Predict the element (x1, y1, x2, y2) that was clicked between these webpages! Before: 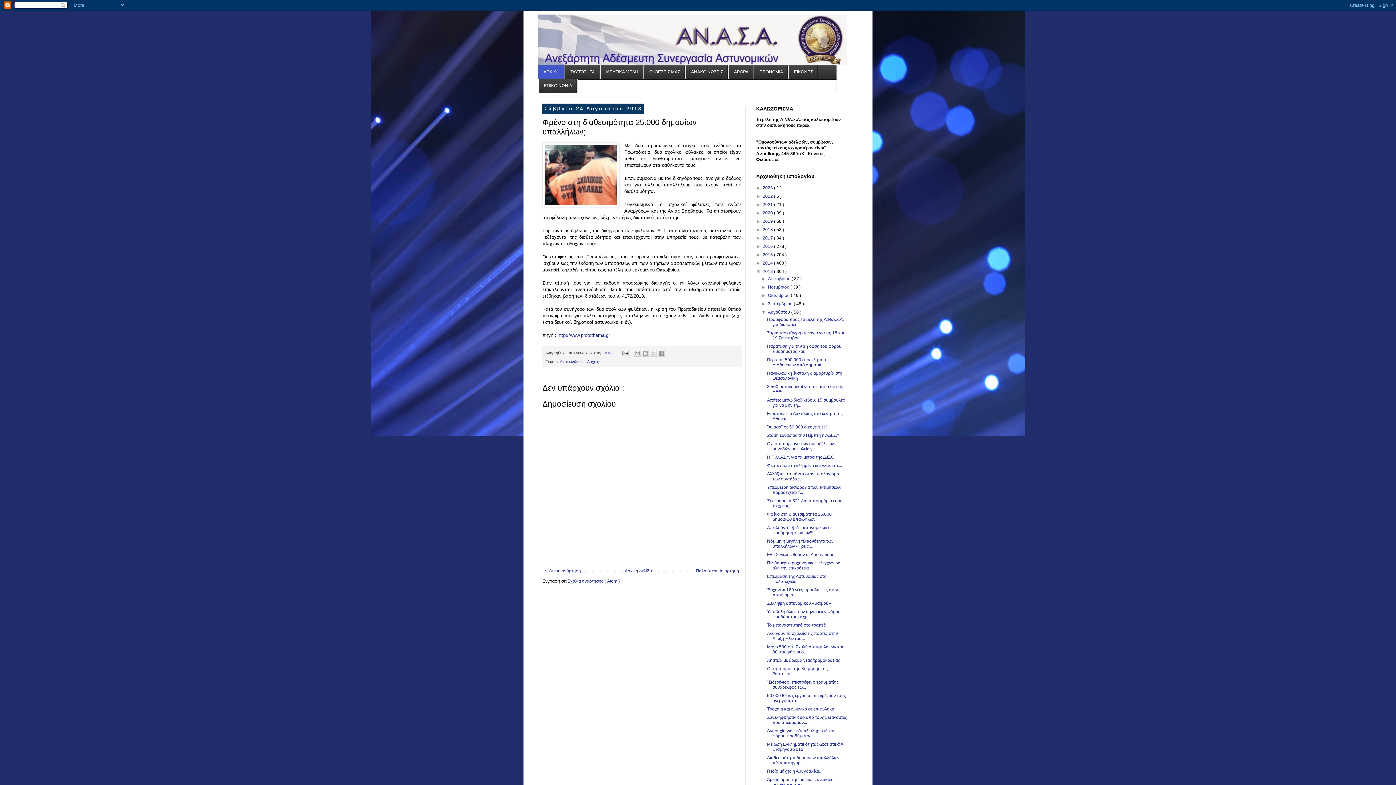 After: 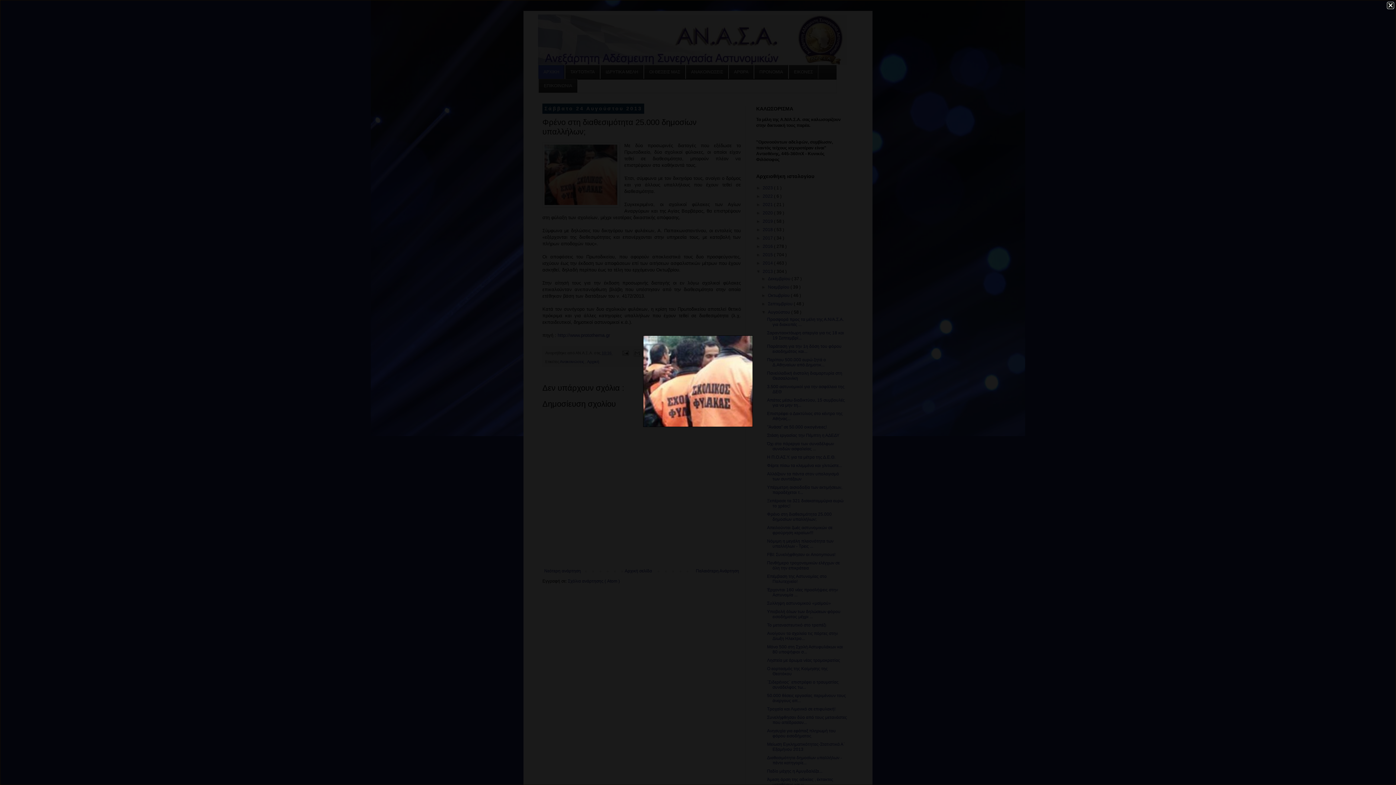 Action: bbox: (542, 142, 619, 208)